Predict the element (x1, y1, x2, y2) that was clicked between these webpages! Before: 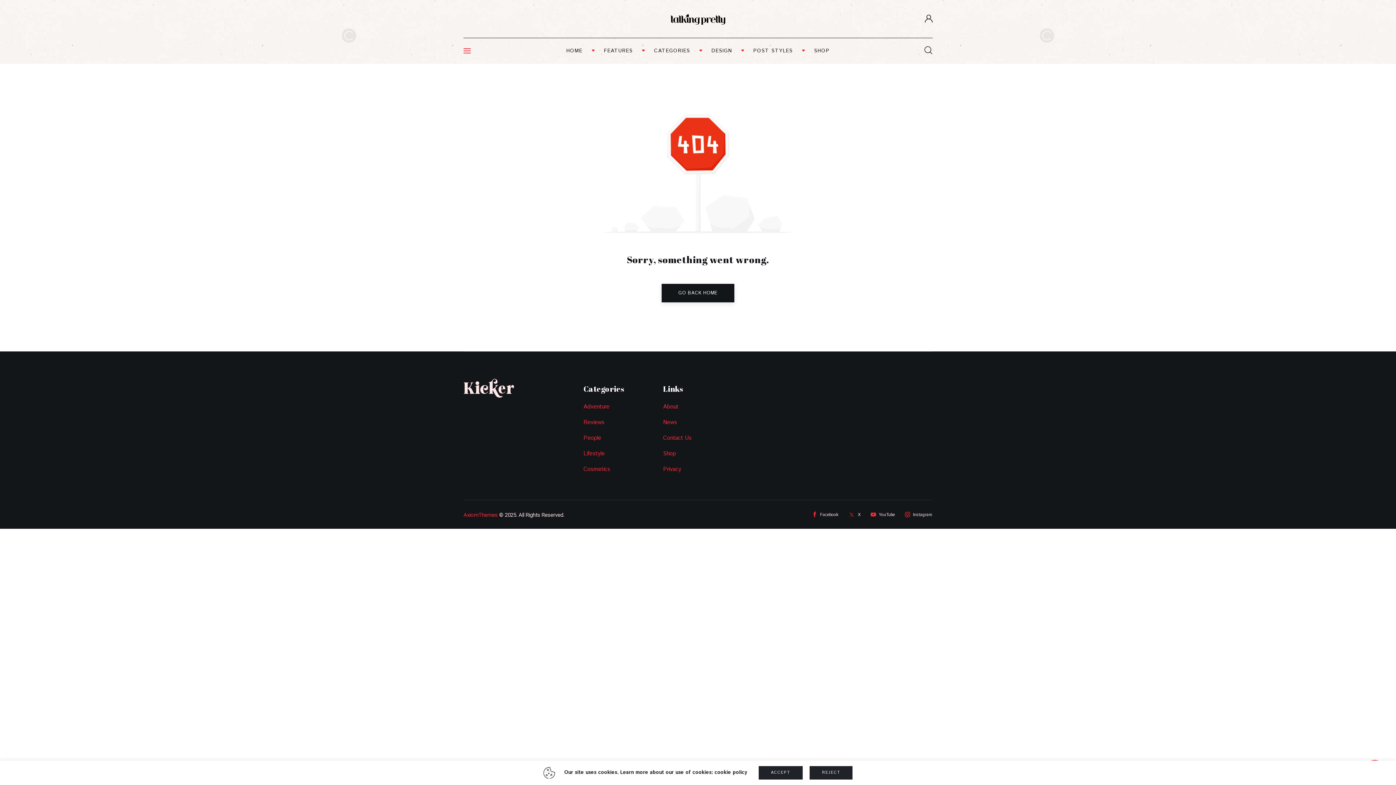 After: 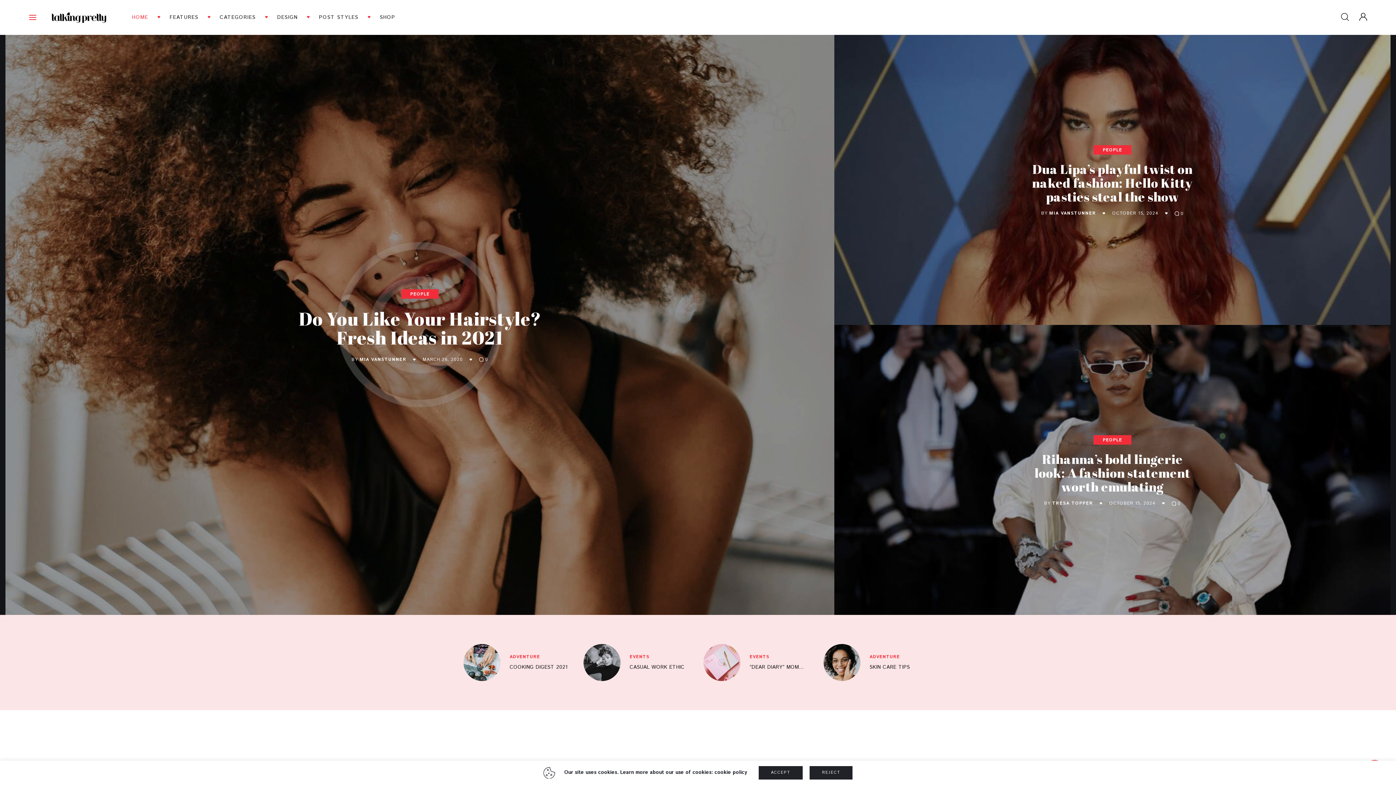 Action: bbox: (670, 13, 725, 25)